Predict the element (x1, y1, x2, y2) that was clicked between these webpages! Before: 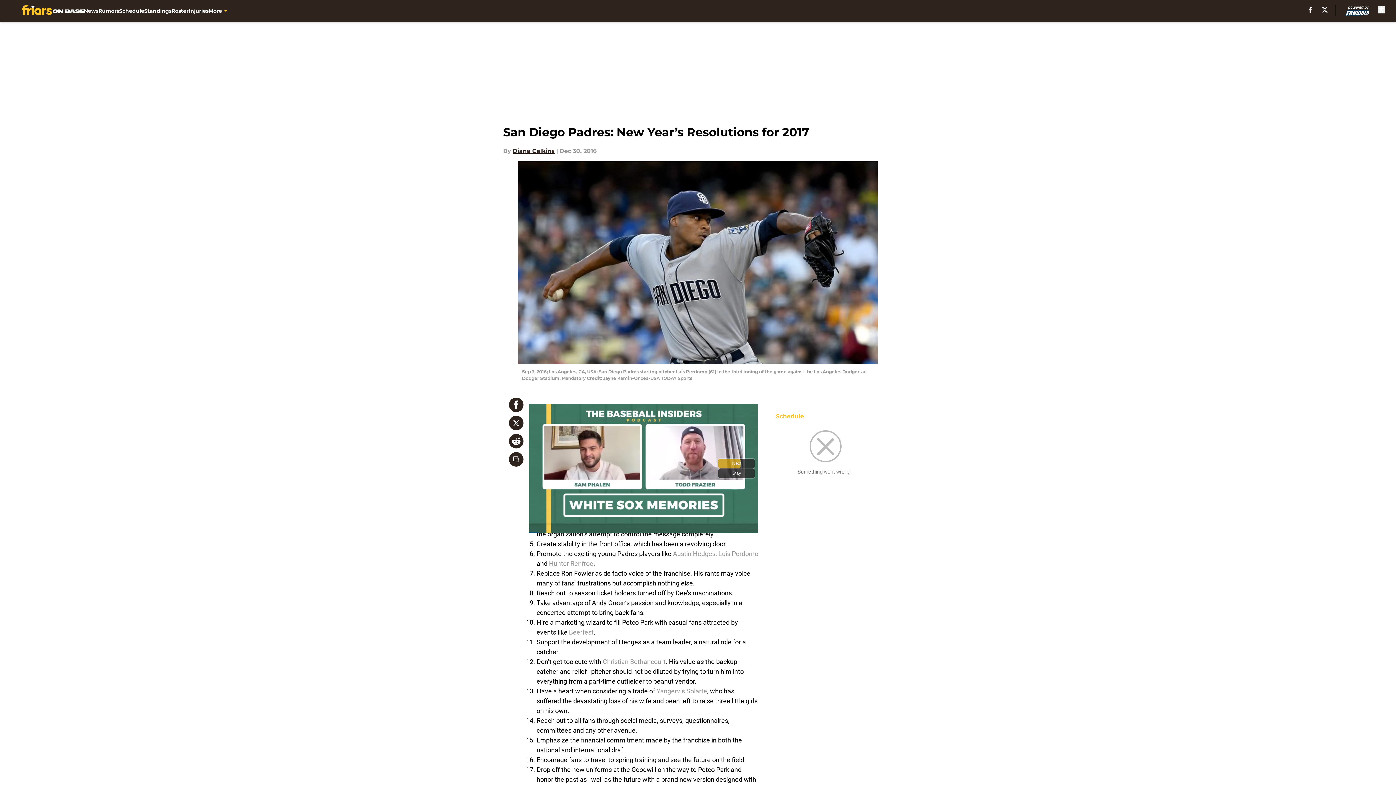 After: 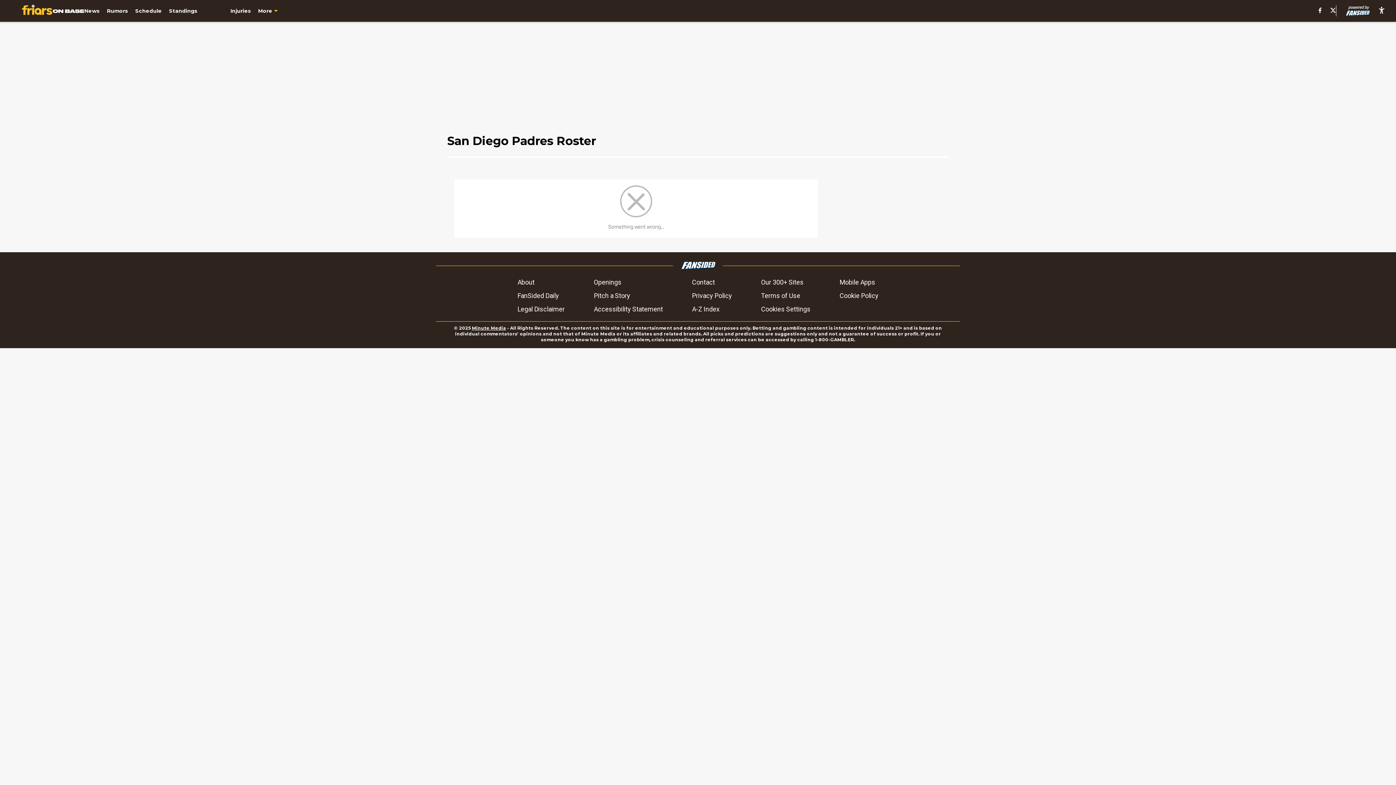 Action: label: Roster bbox: (171, 0, 188, 21)